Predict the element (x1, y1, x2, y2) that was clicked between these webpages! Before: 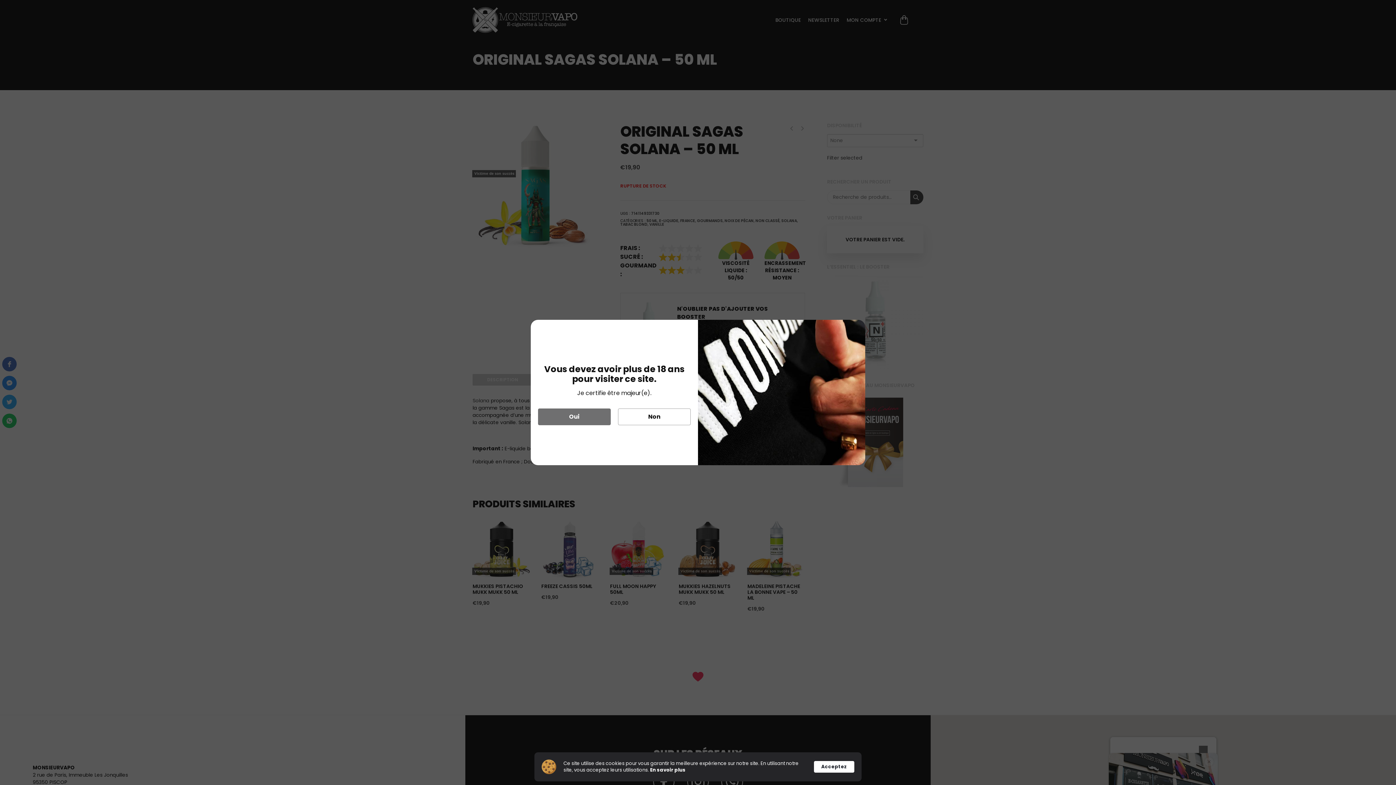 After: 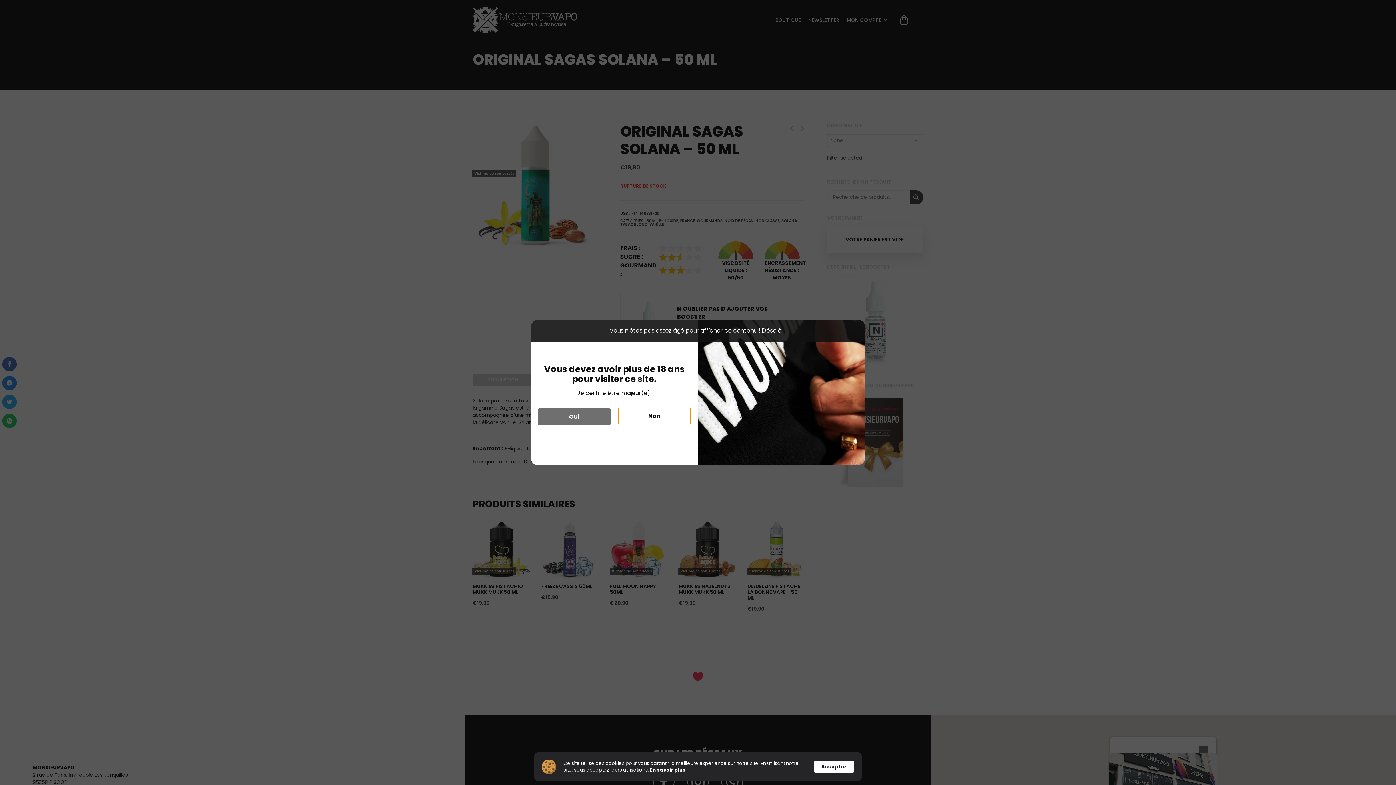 Action: label: Non bbox: (618, 408, 690, 425)